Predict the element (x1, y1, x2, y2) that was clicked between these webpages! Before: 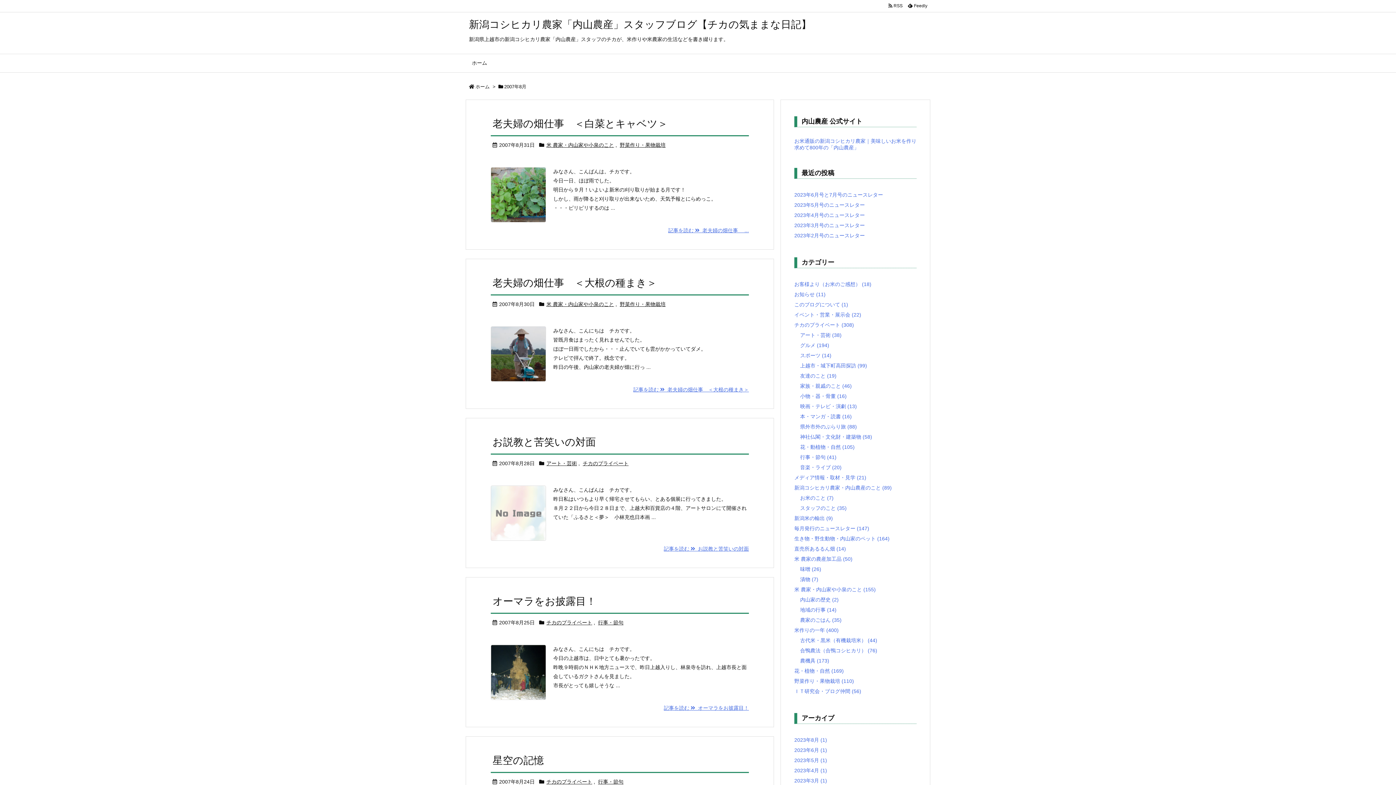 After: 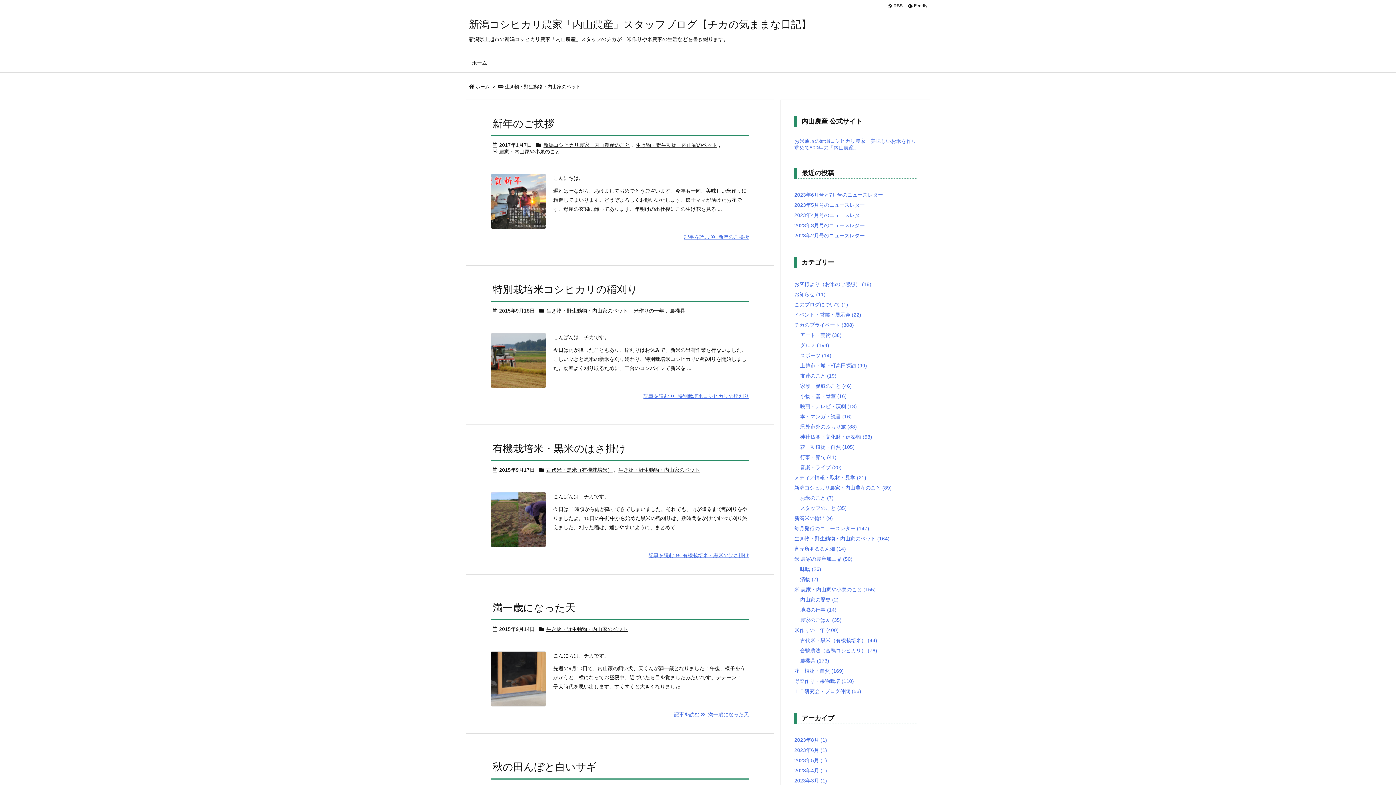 Action: label: 生き物・野生動物・内山家のペット (164) bbox: (794, 536, 889, 541)